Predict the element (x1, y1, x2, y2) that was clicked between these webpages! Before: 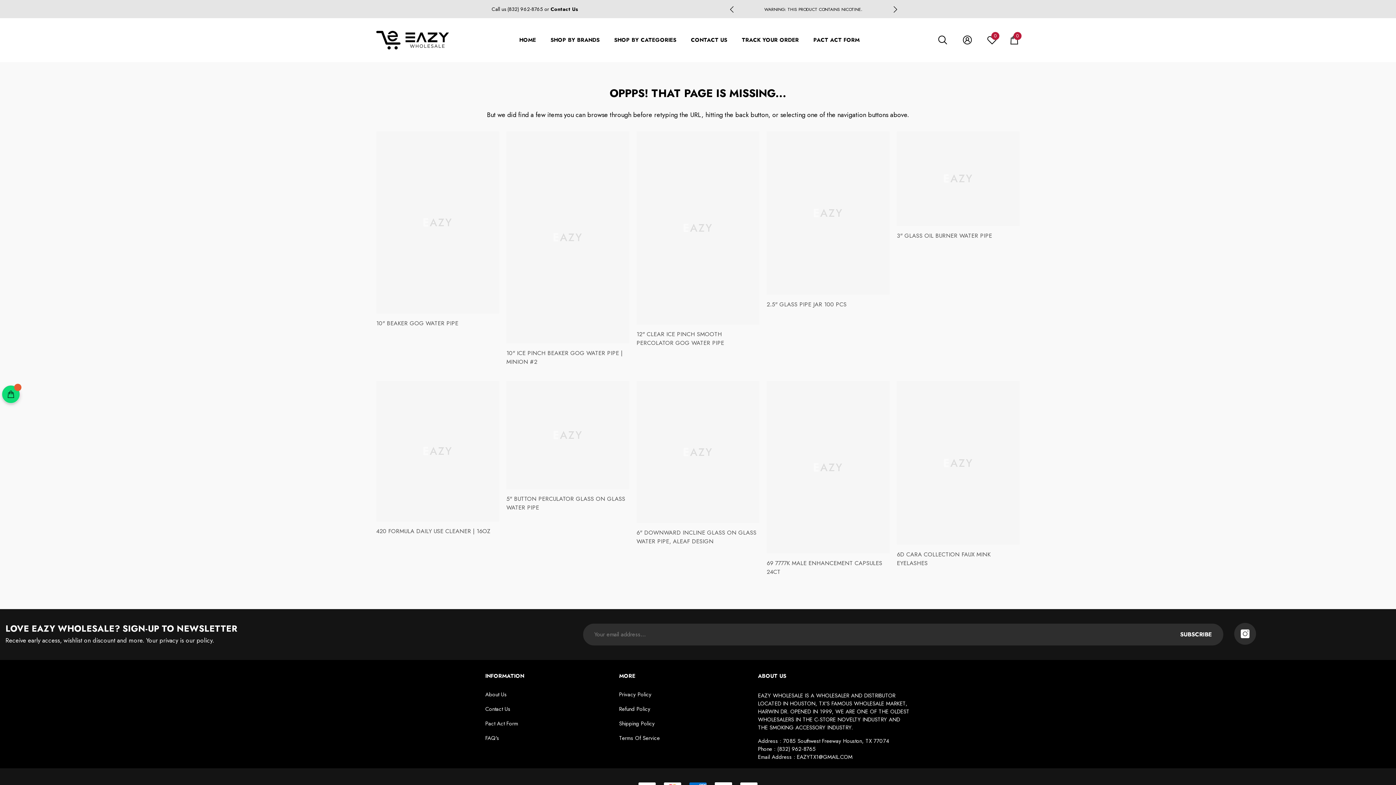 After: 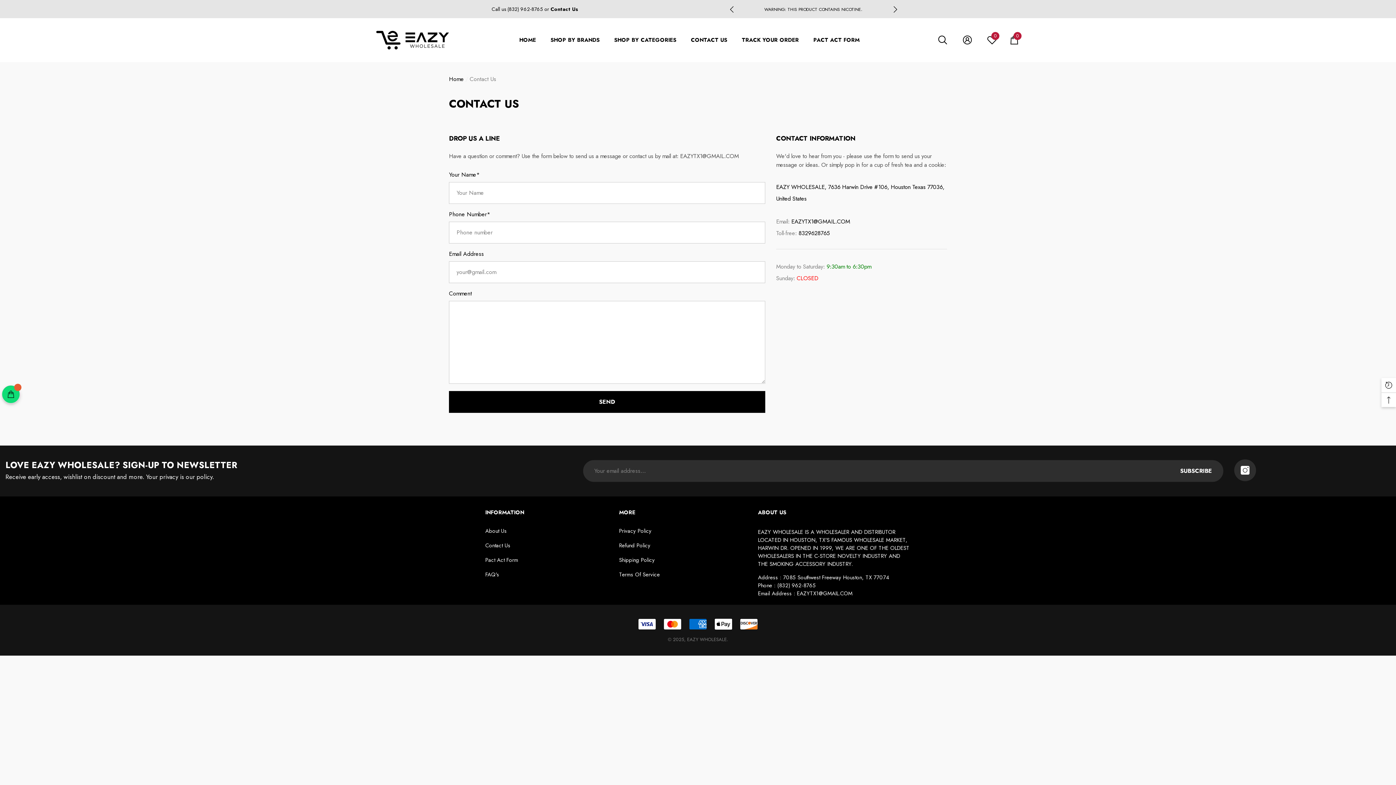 Action: bbox: (550, 5, 578, 12) label: Contact Us